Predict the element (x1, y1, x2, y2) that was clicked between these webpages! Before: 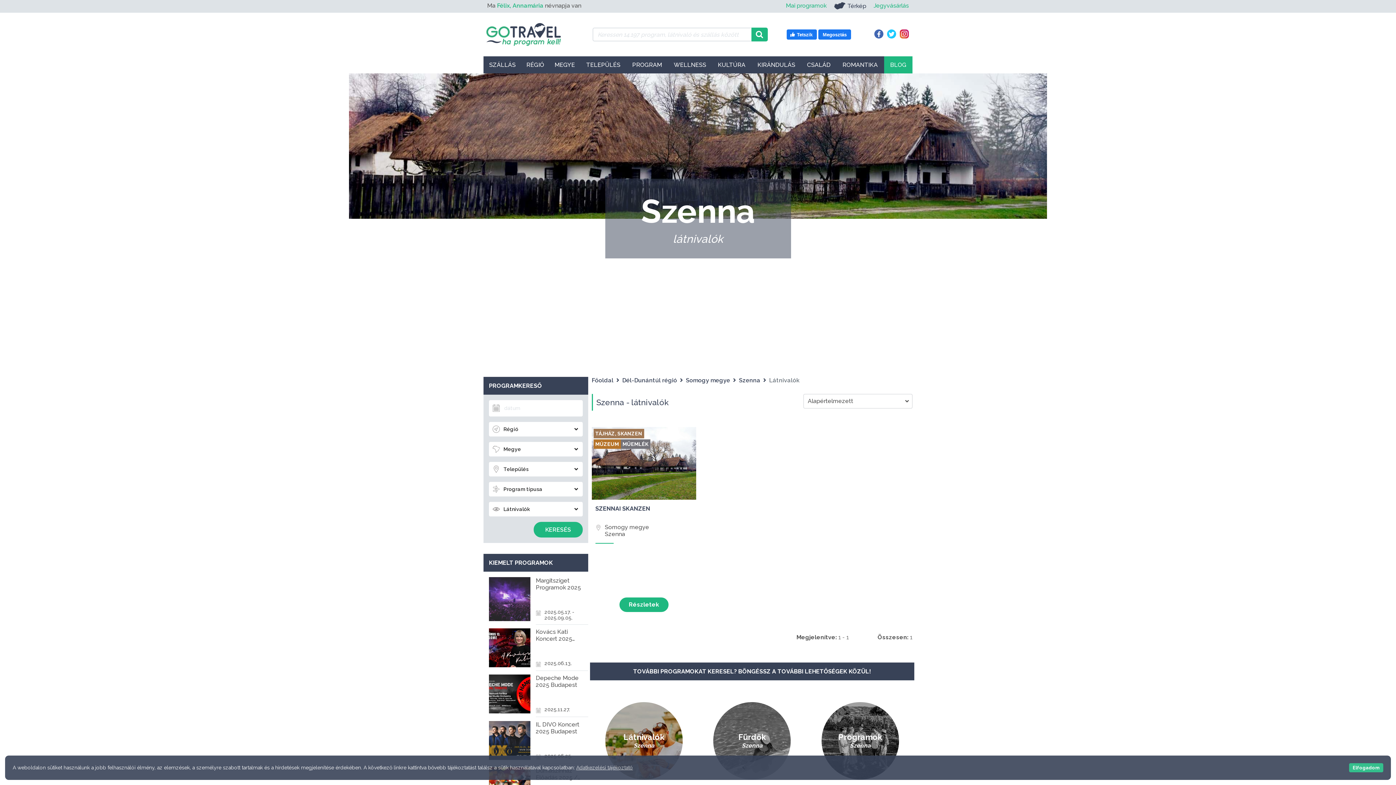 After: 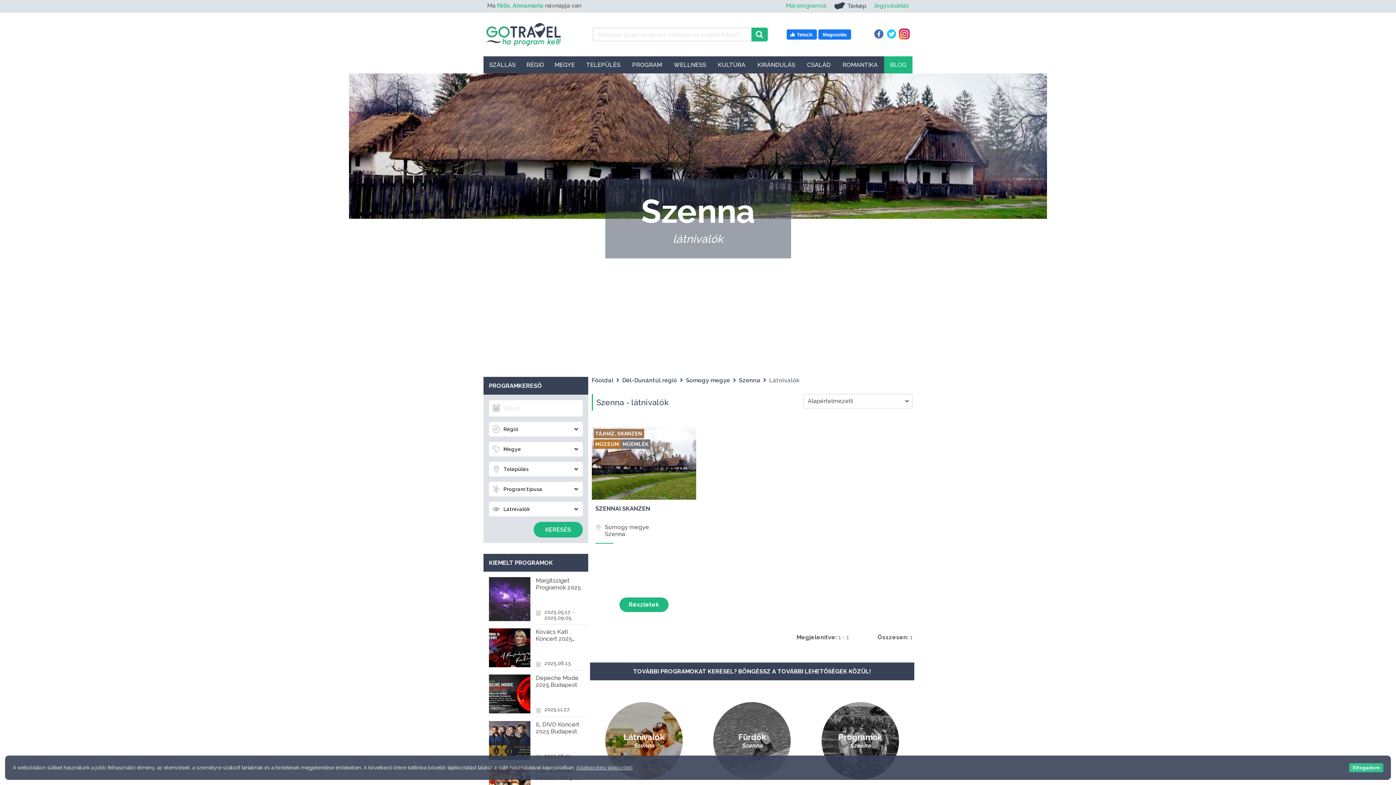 Action: bbox: (899, 29, 909, 38)